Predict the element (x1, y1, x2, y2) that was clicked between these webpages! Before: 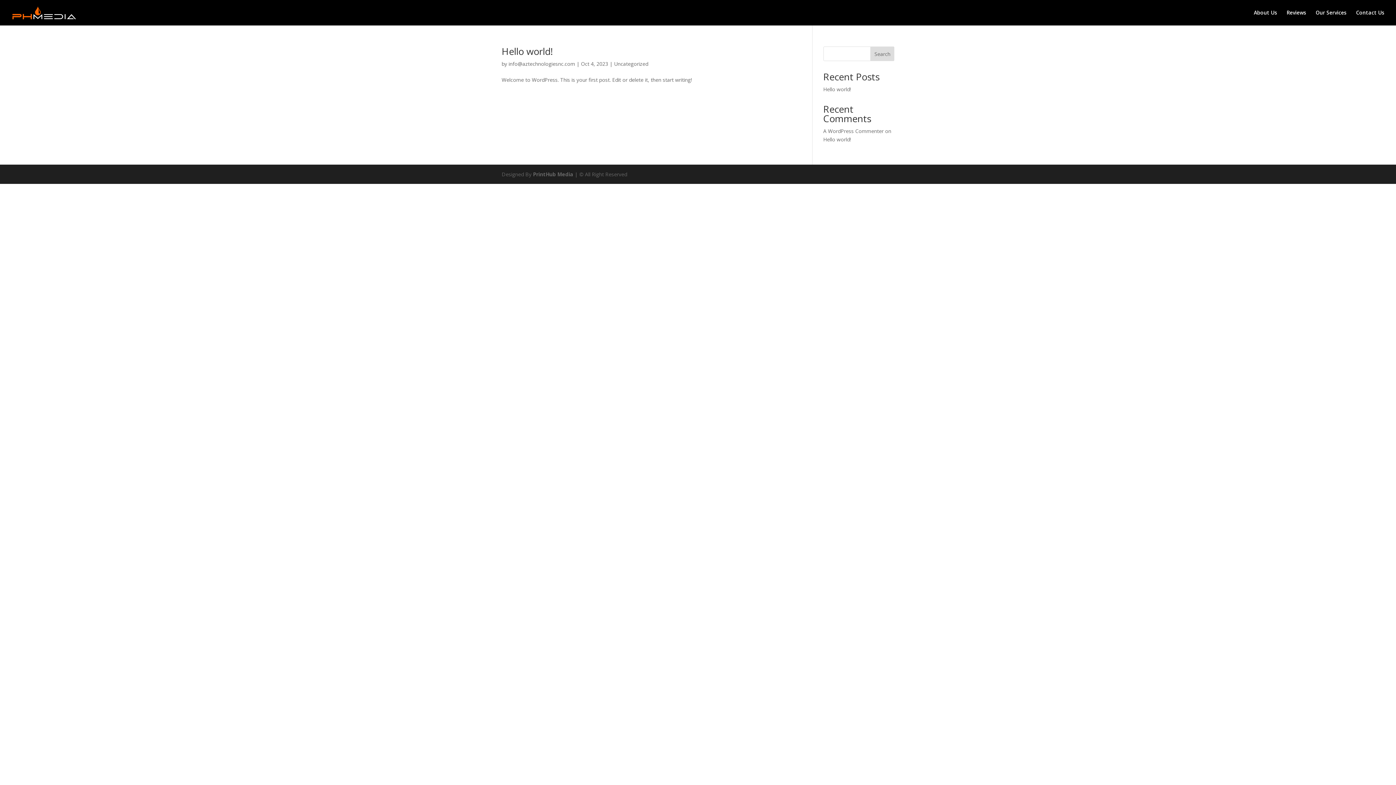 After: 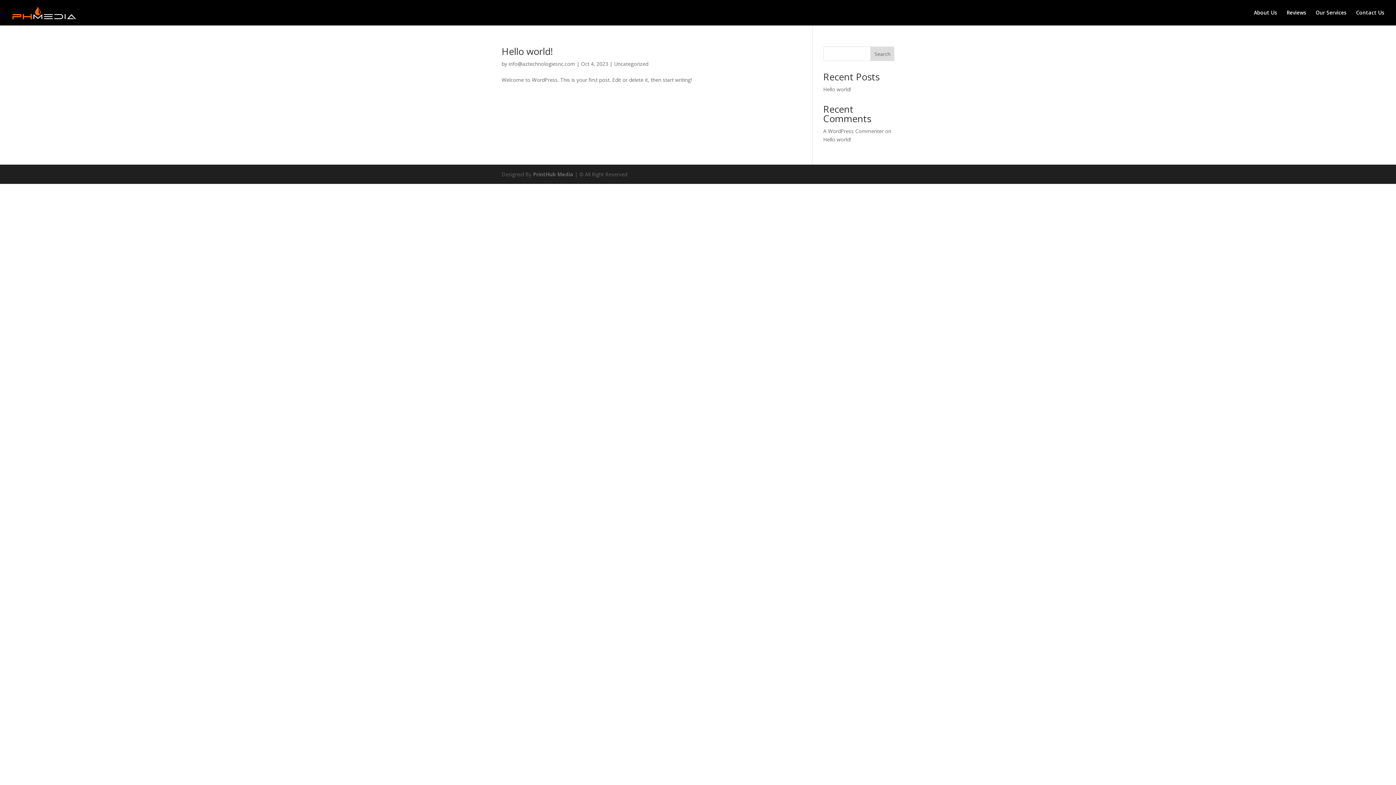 Action: label: Uncategorized bbox: (614, 60, 648, 67)